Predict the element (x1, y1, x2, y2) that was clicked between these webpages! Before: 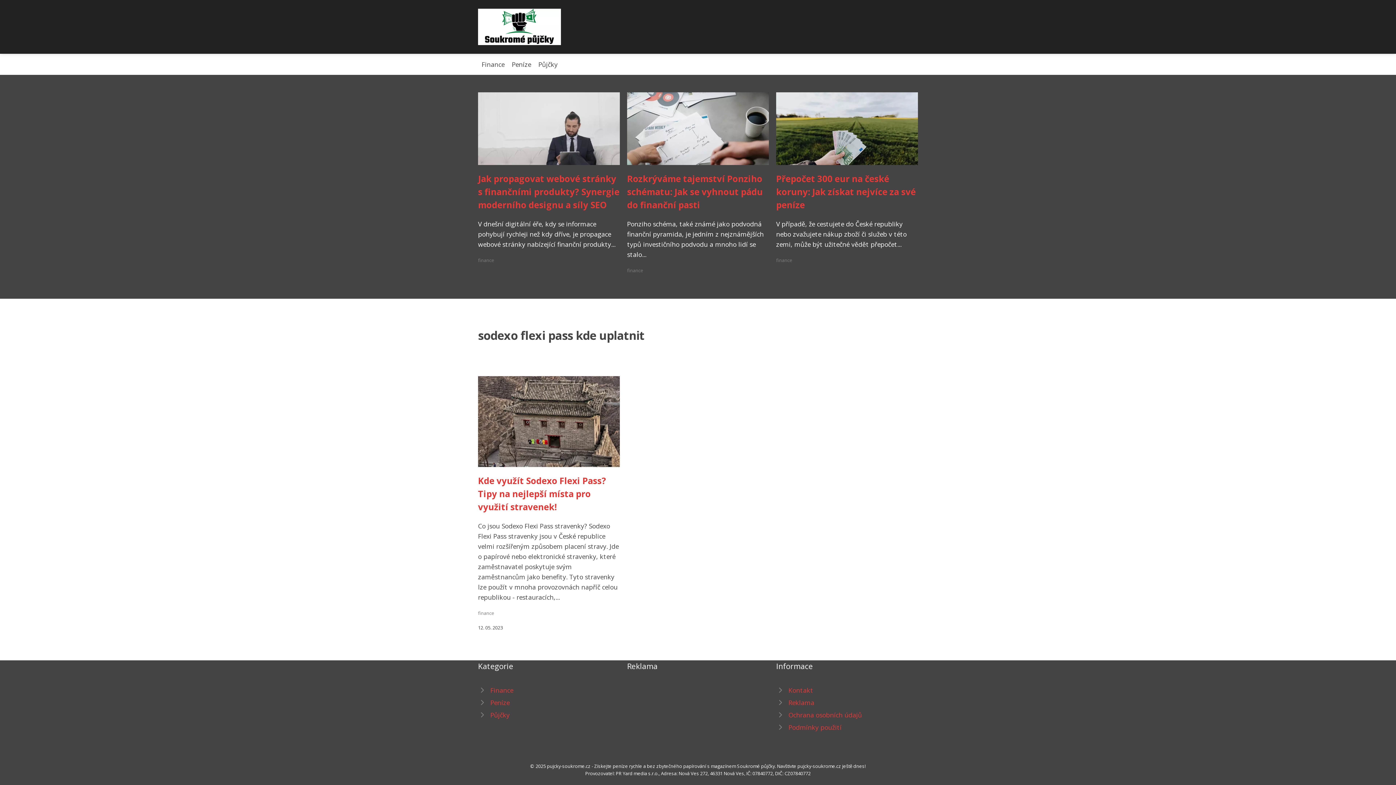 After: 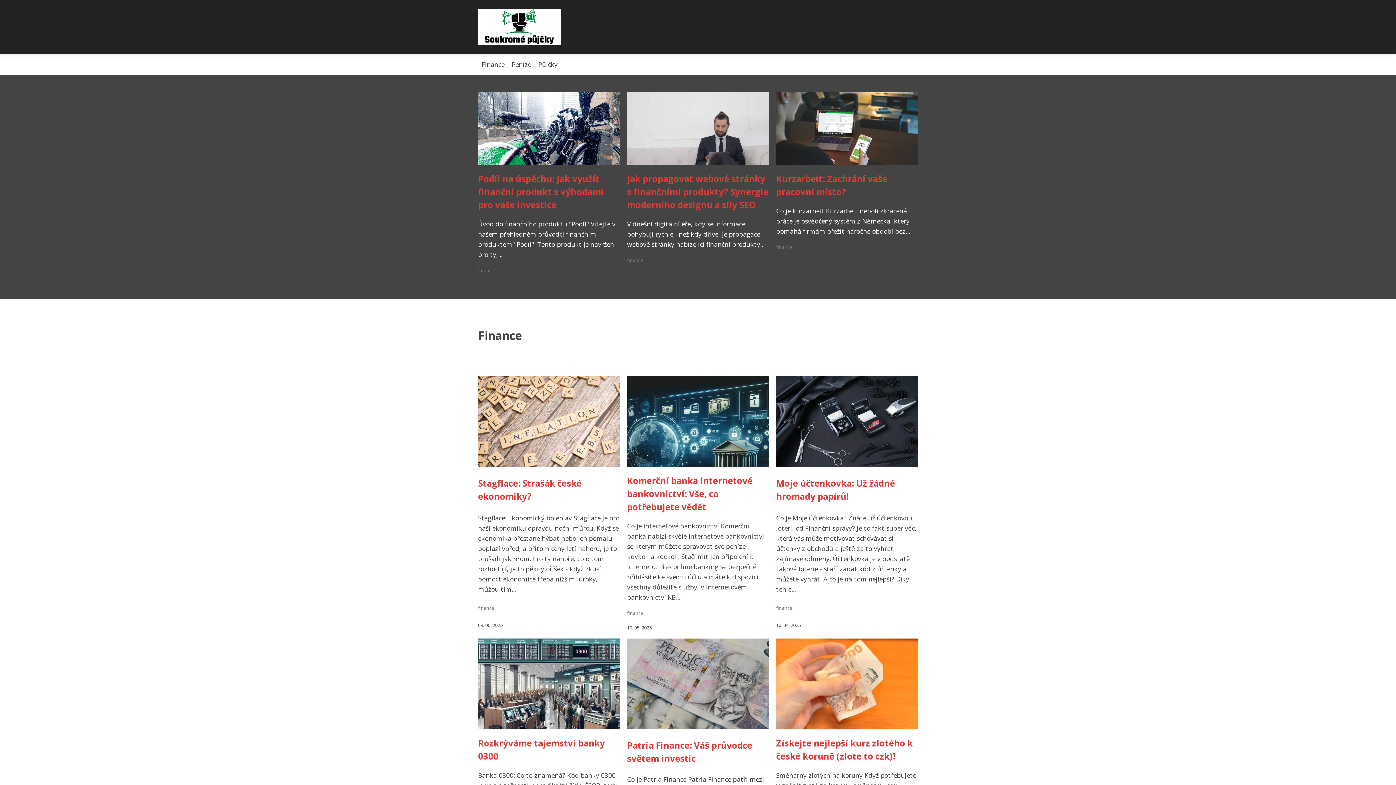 Action: bbox: (776, 257, 792, 263) label: finance